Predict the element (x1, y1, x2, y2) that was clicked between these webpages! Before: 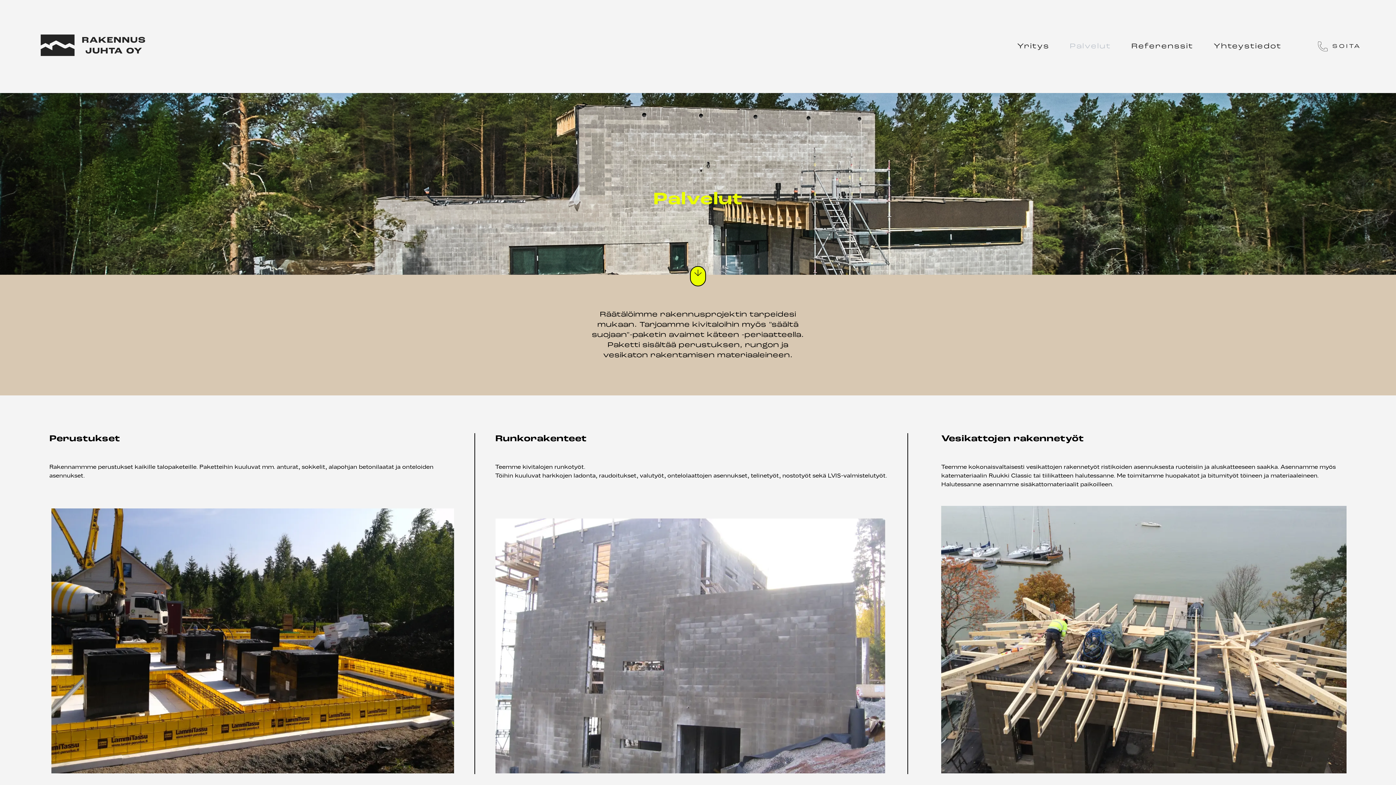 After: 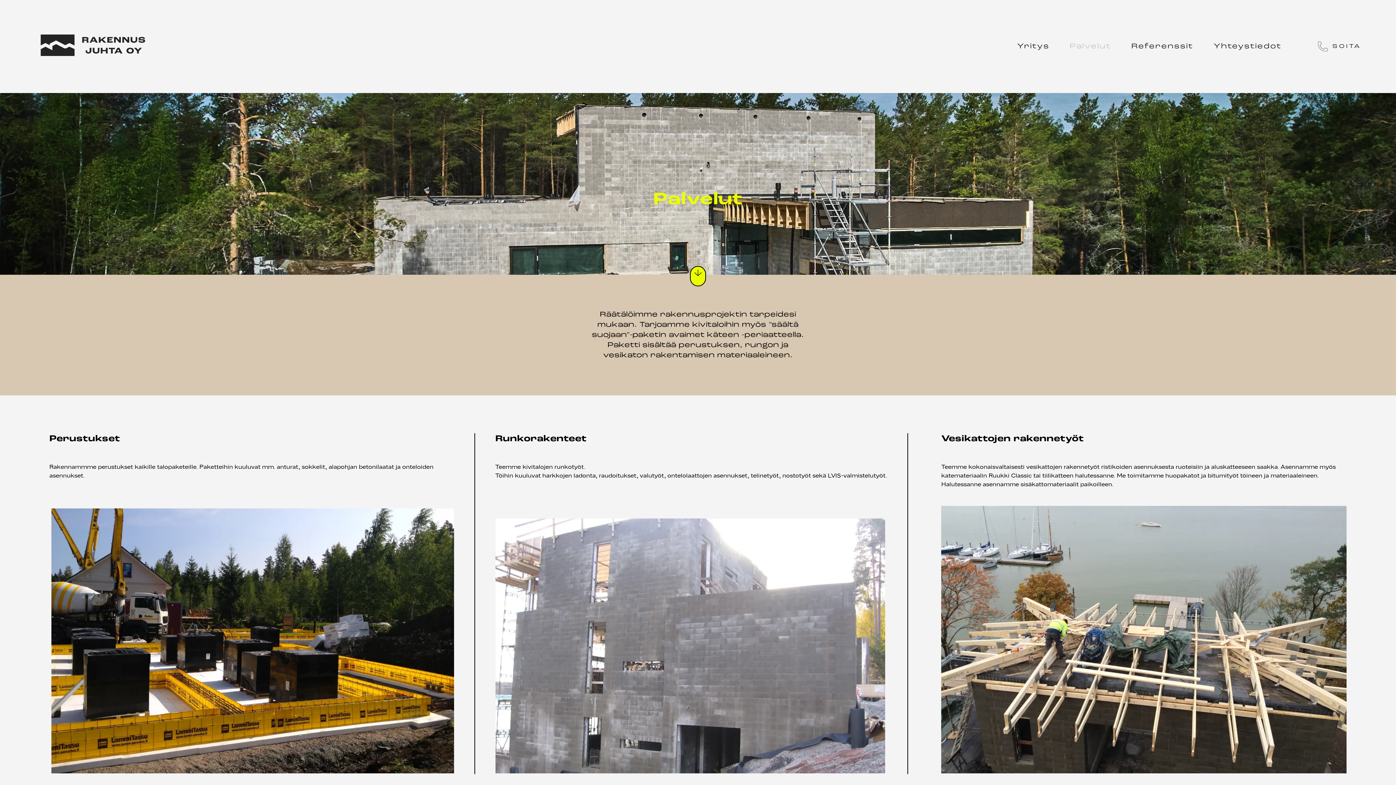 Action: bbox: (1318, 41, 1361, 51) label: SOITA